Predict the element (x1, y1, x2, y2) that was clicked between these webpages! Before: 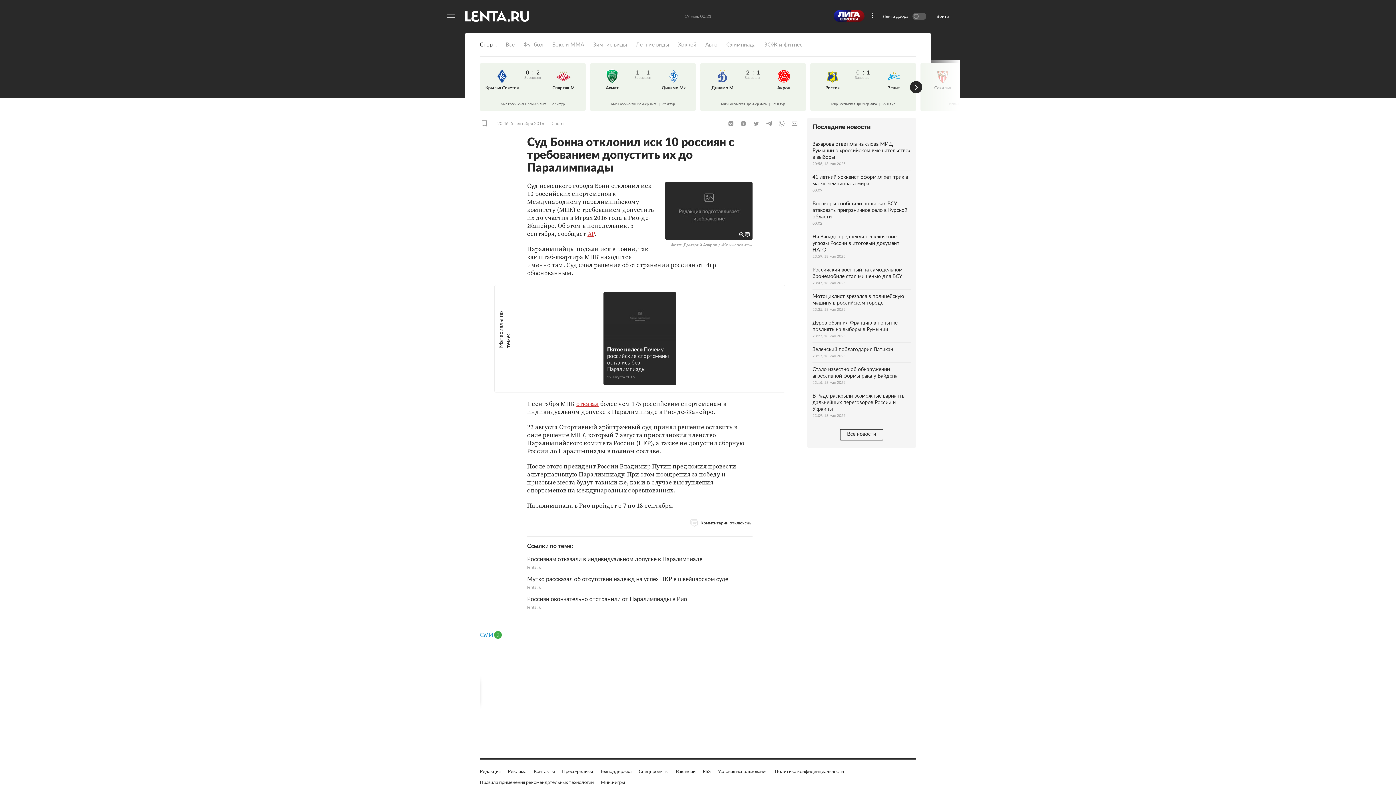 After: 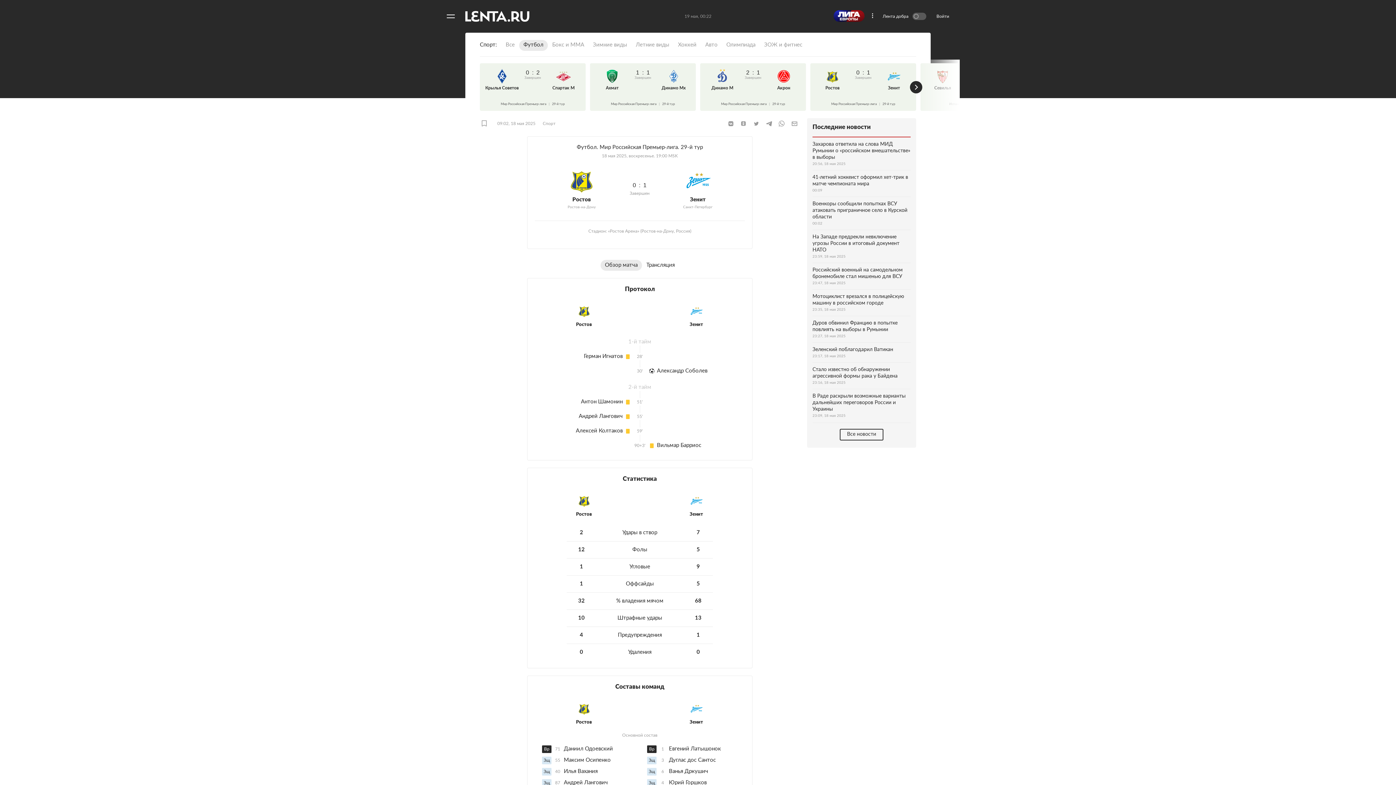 Action: bbox: (810, 63, 916, 96) label: Ростов
0:1
Завершен
Зенит
Мир Российская Премьер-лига|29-й тур